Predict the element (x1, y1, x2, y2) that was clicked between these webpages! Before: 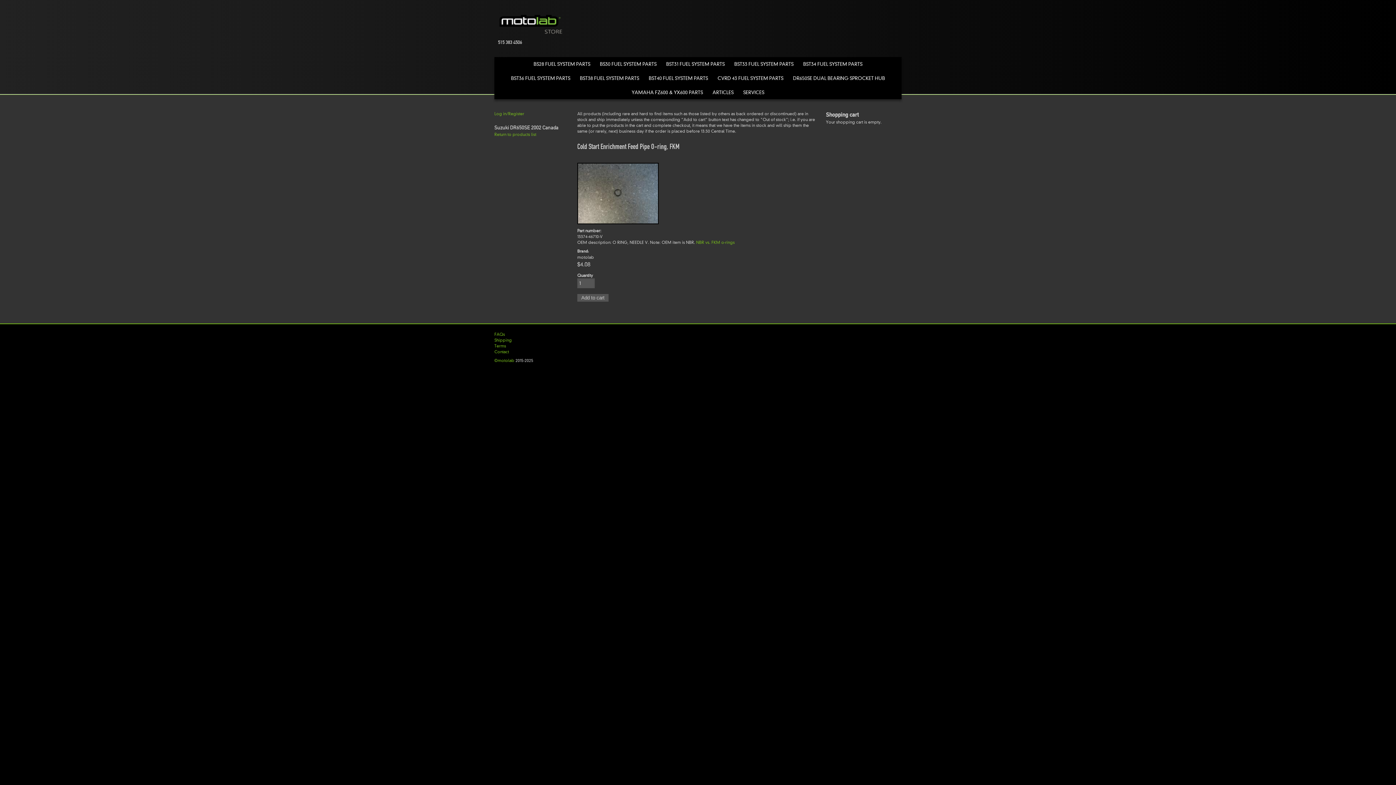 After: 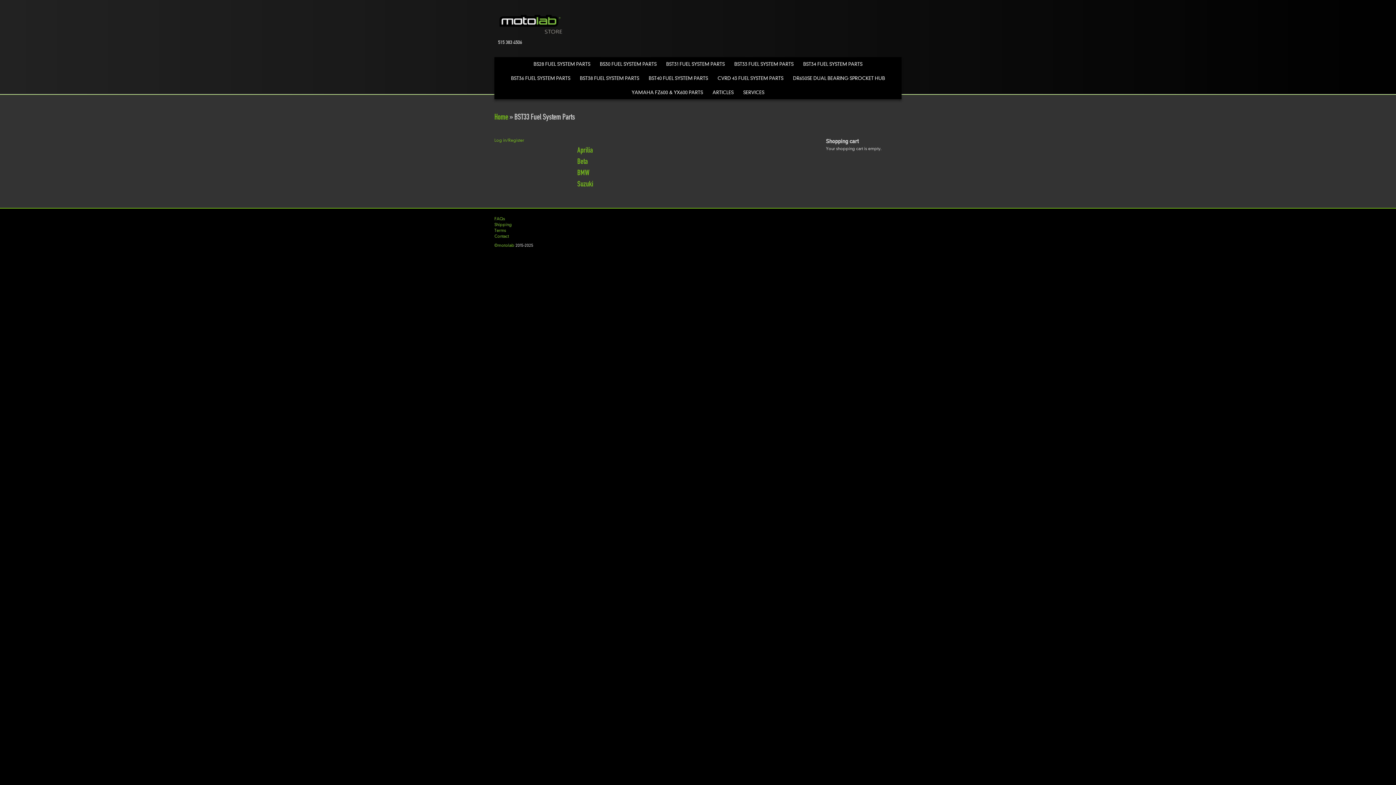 Action: label: BST33 FUEL SYSTEM PARTS bbox: (729, 57, 798, 71)